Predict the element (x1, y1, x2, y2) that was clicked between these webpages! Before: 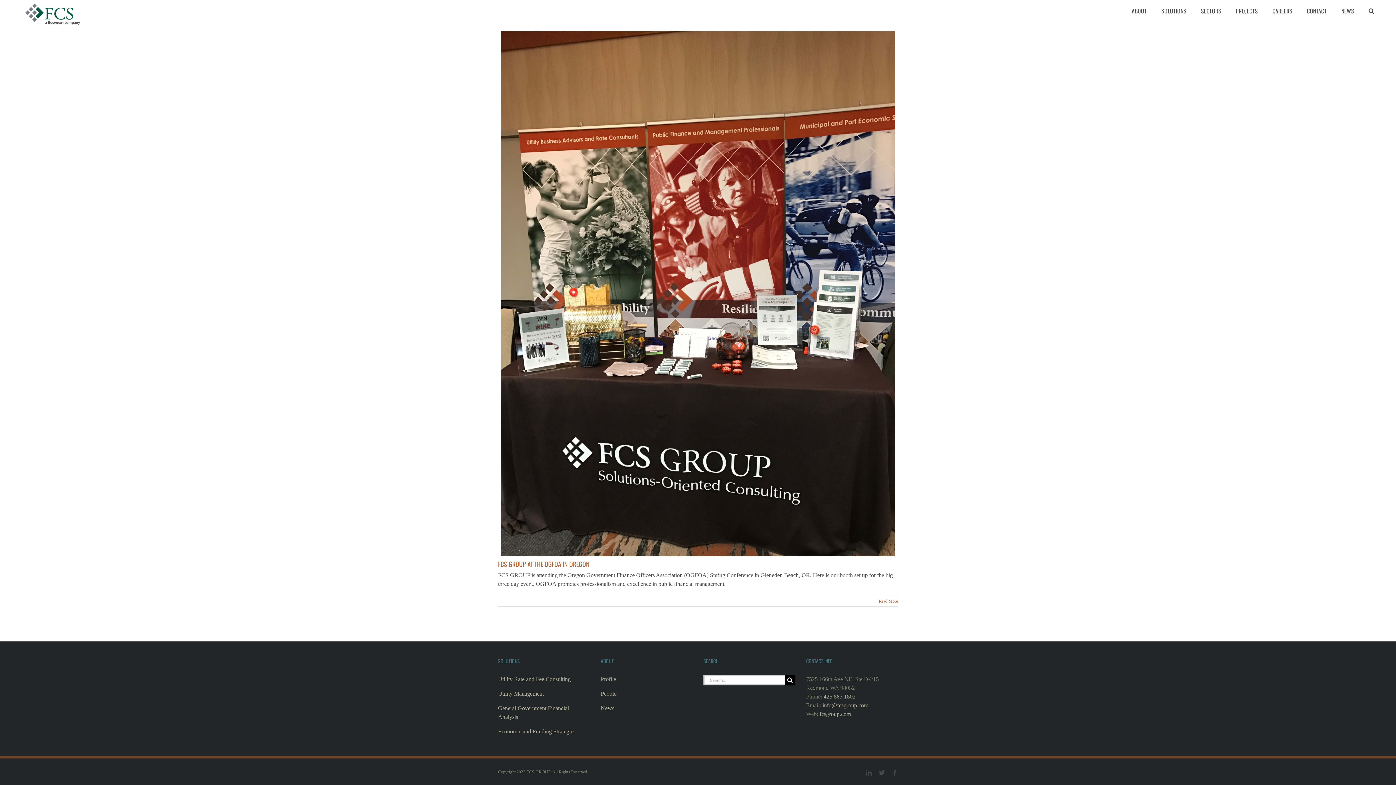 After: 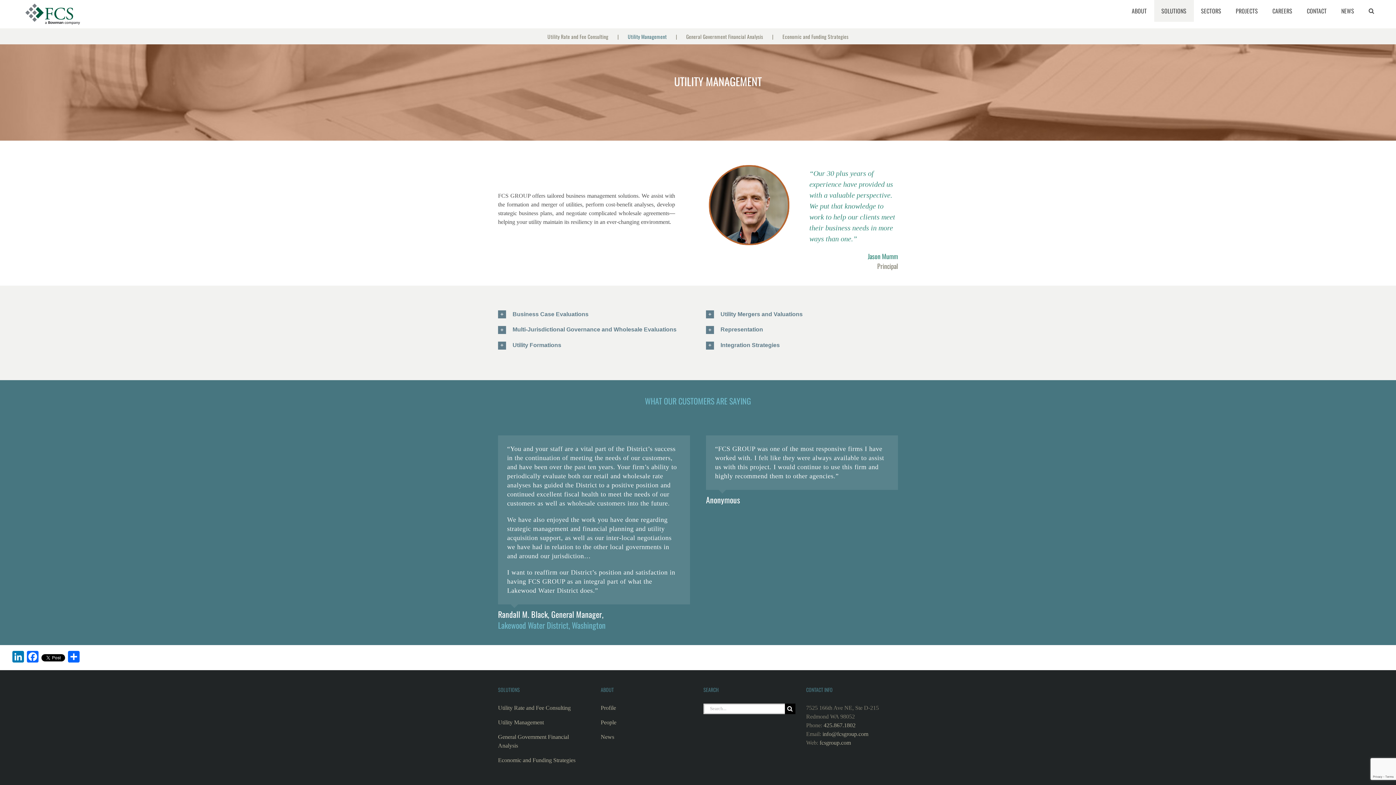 Action: label: Utility Management bbox: (498, 690, 544, 697)